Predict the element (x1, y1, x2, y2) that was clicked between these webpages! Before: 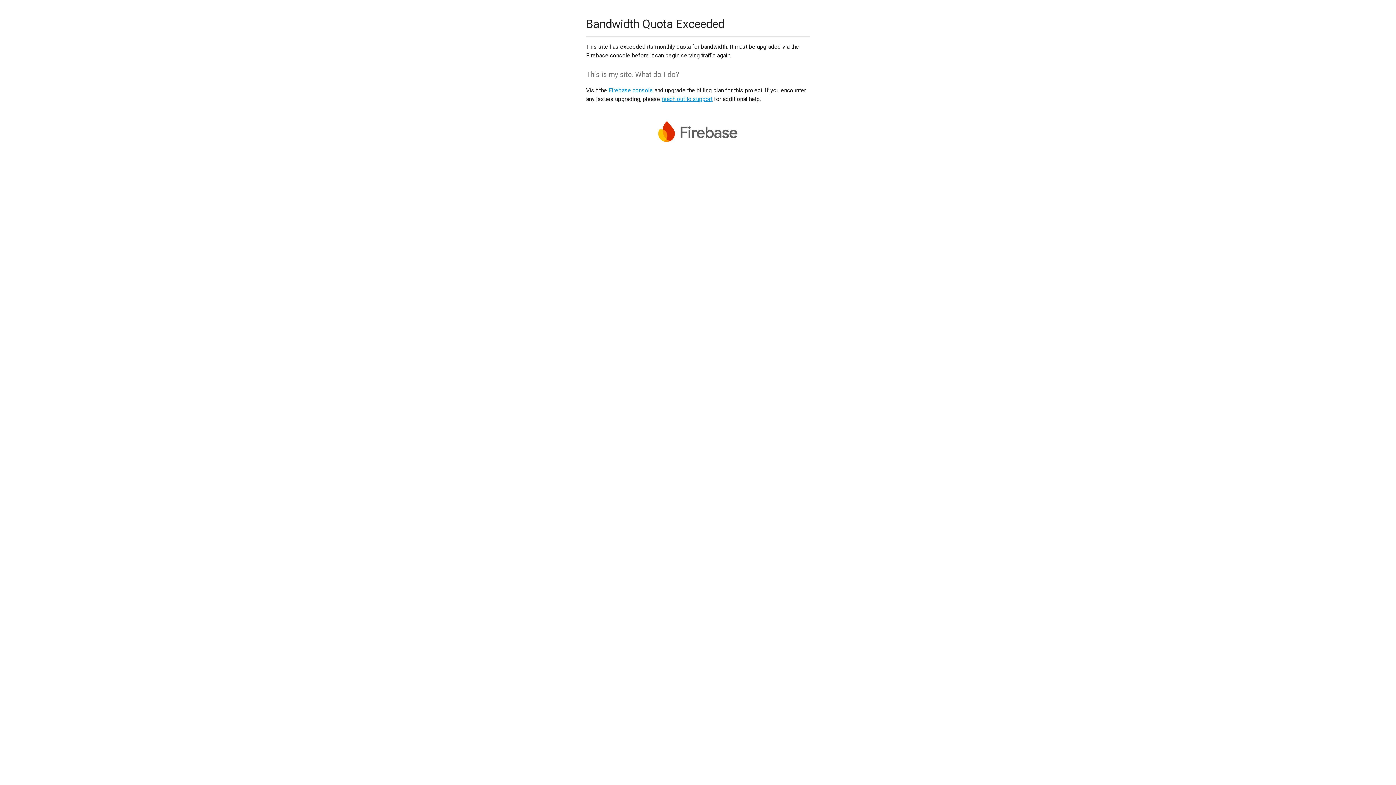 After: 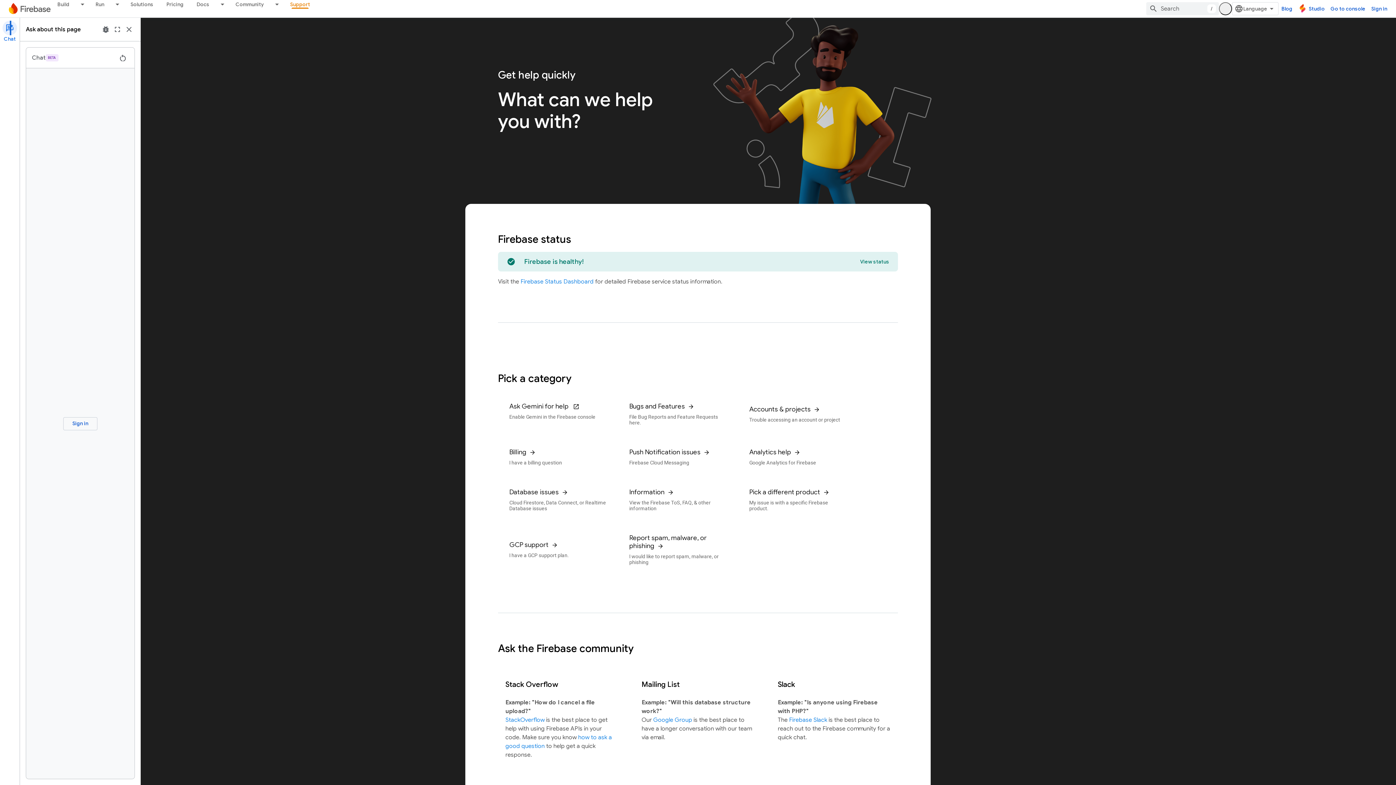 Action: bbox: (661, 95, 712, 102) label: reach out to support